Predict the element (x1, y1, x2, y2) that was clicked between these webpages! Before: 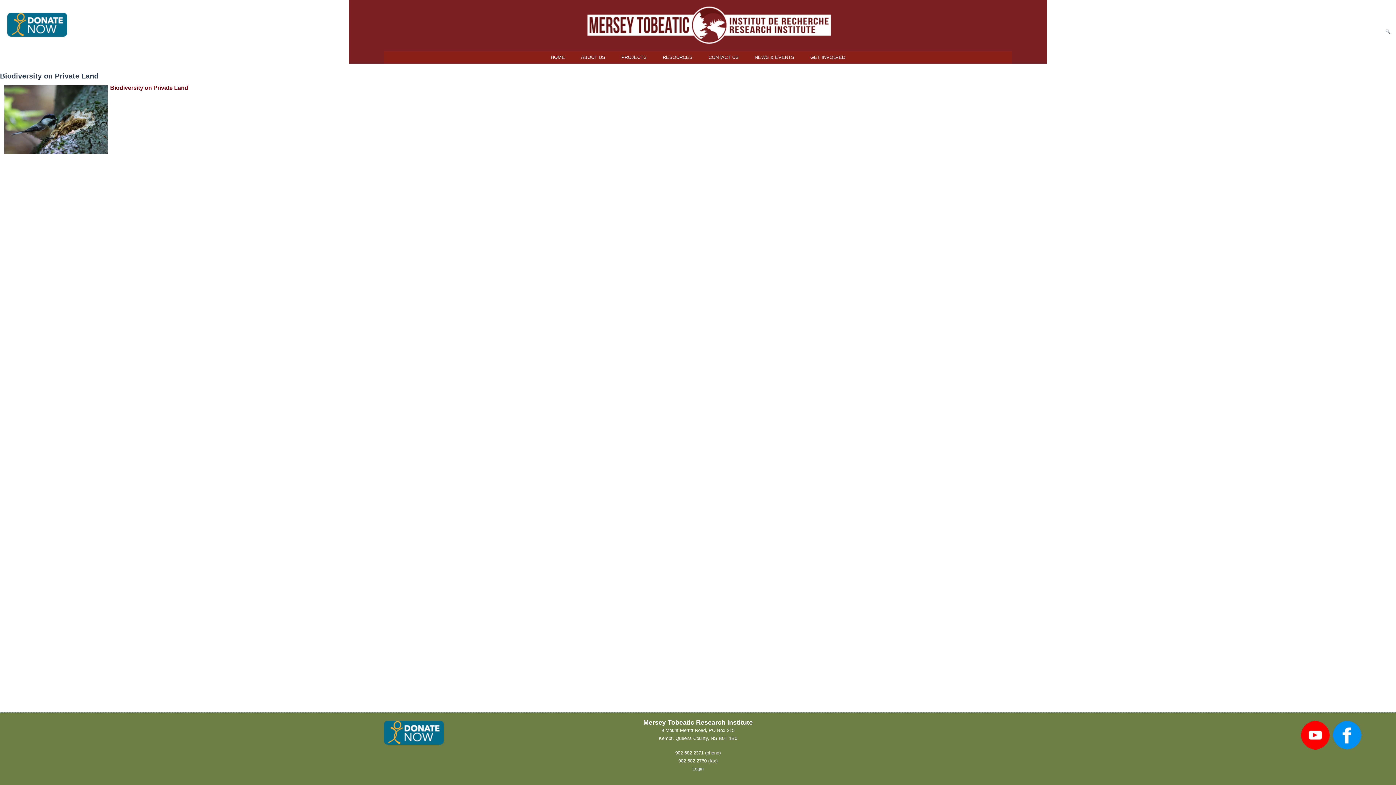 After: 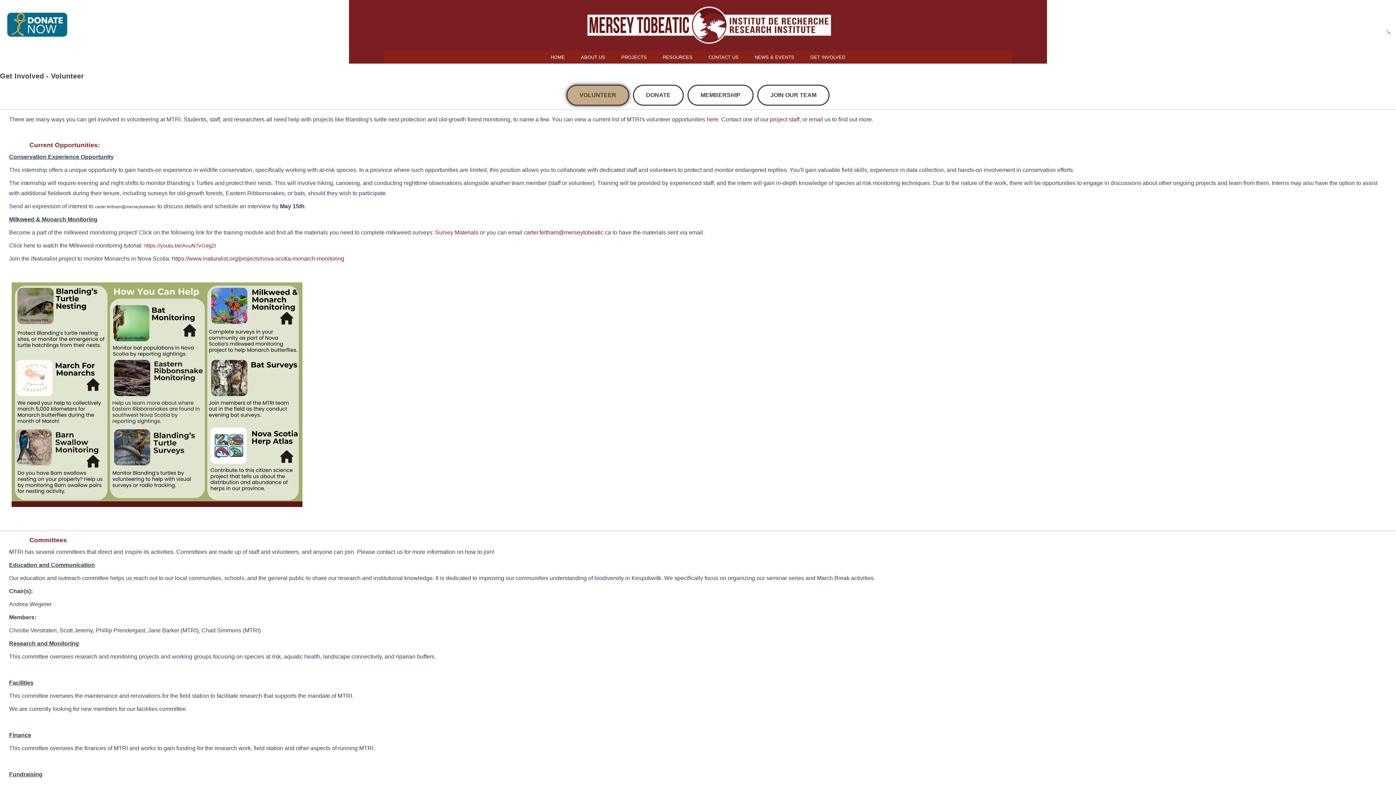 Action: bbox: (804, 51, 851, 63) label: GET INVOLVED